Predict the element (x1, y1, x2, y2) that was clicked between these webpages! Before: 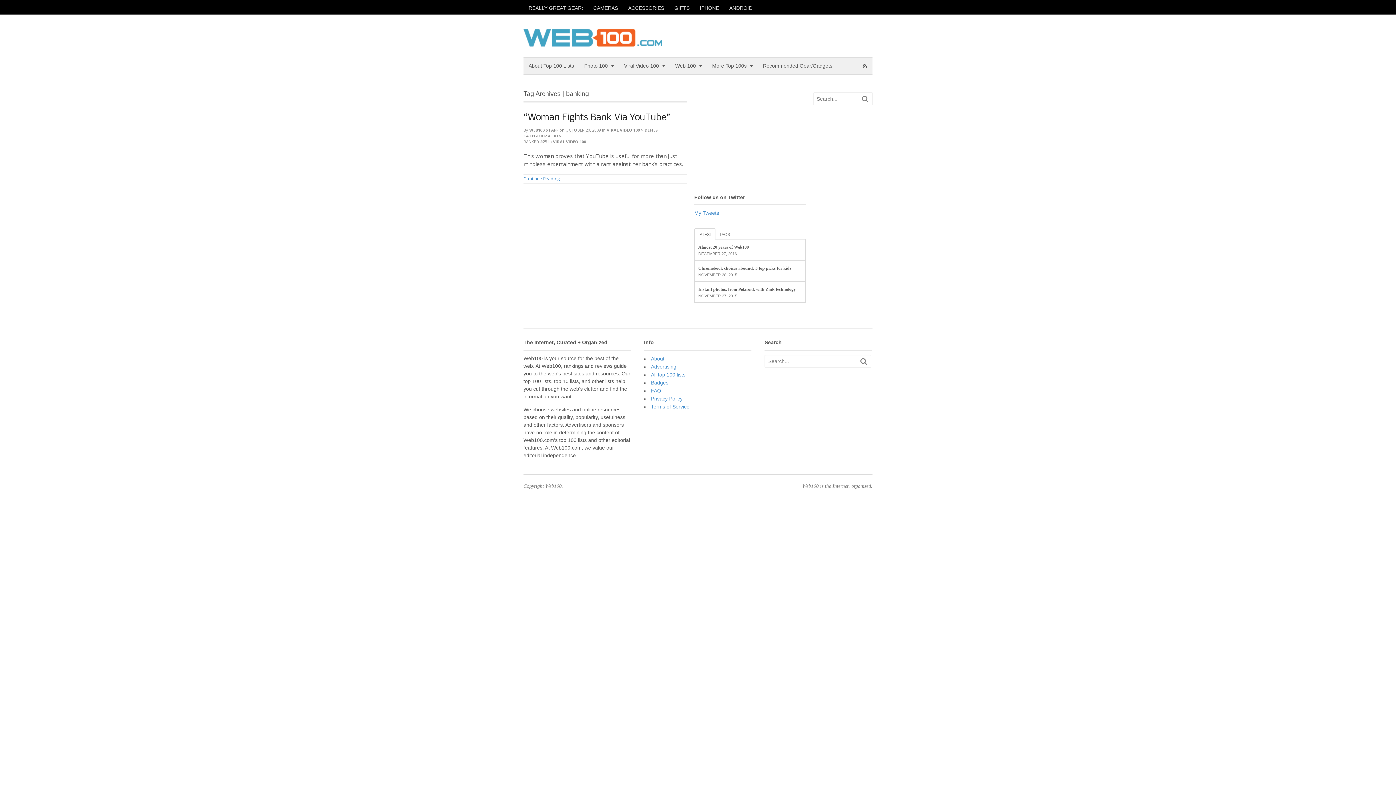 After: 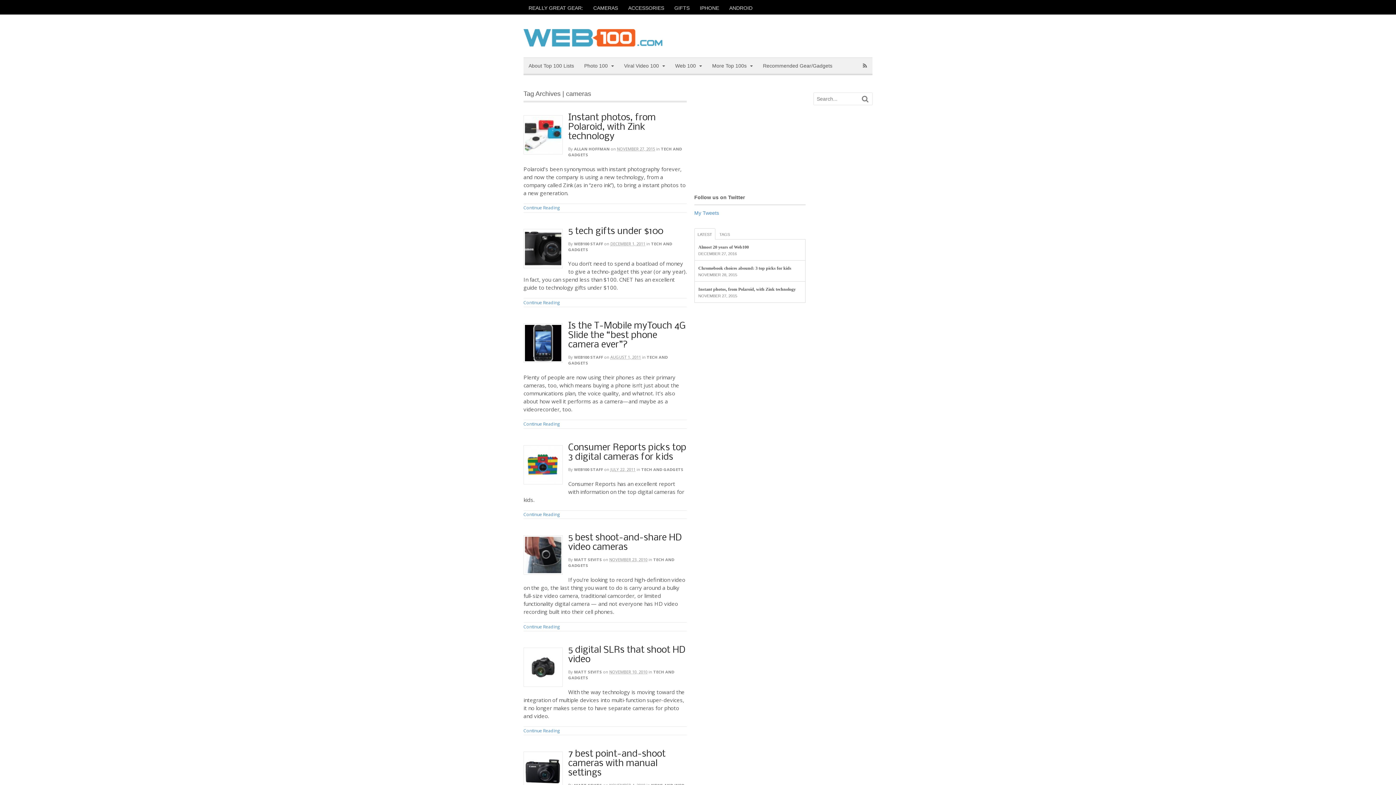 Action: label: CAMERAS bbox: (588, 1, 623, 14)